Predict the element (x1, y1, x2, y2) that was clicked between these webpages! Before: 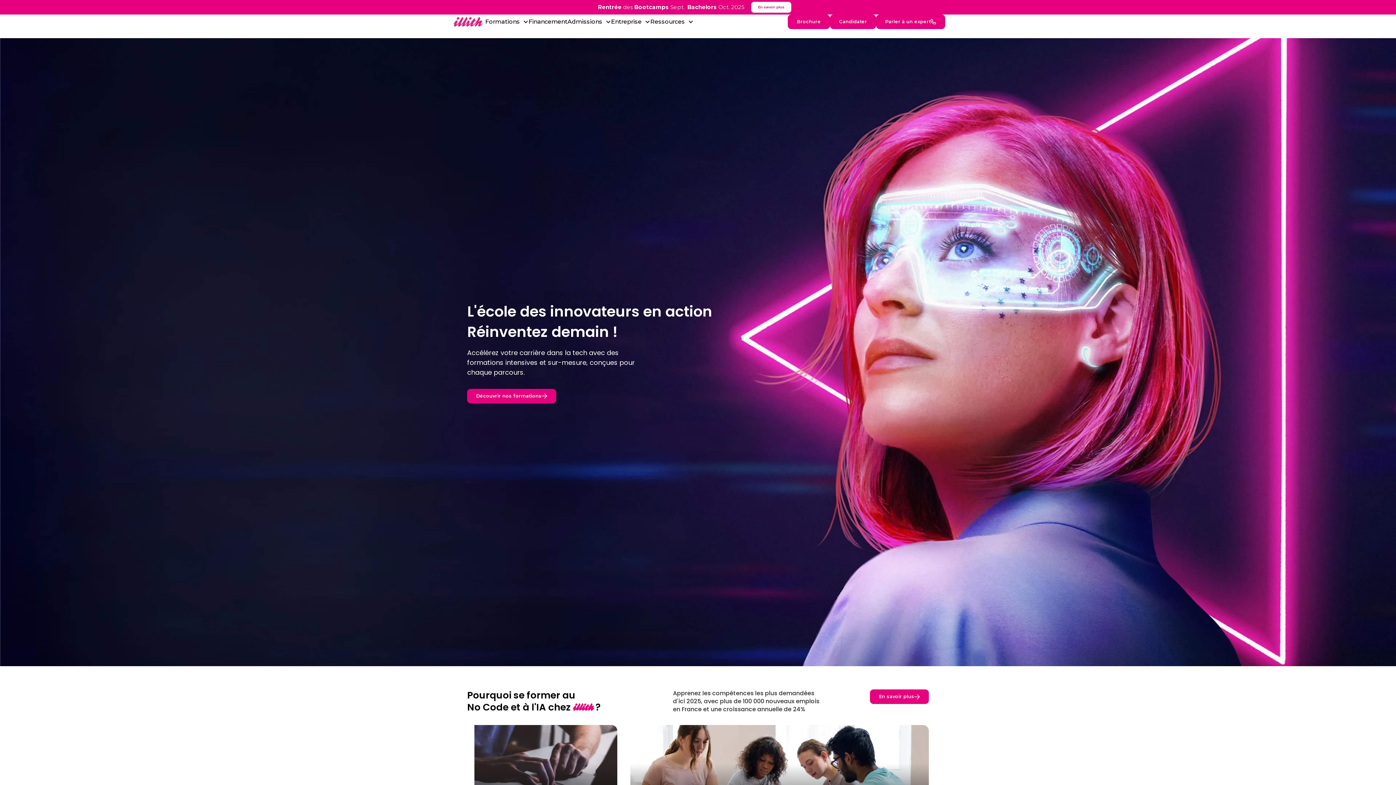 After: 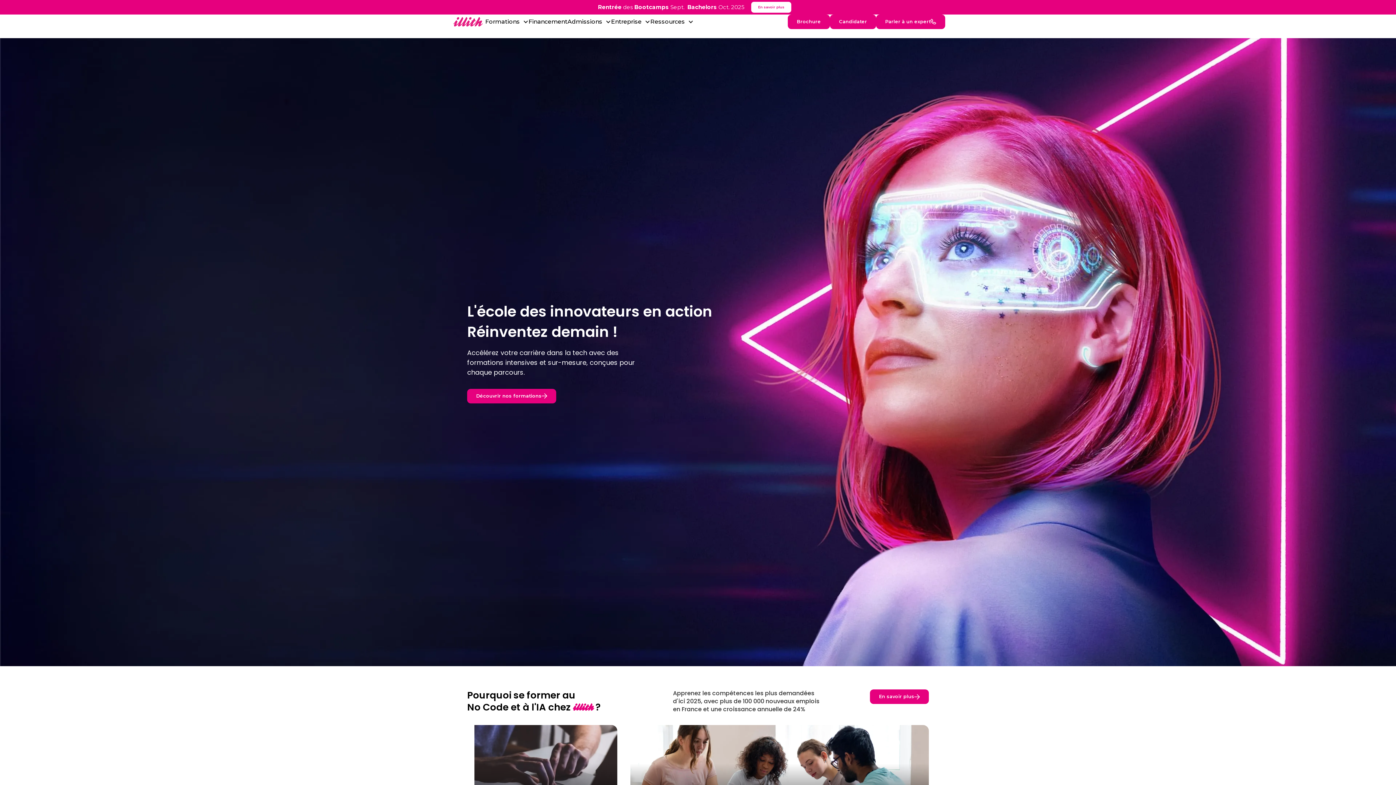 Action: bbox: (450, 16, 485, 27)